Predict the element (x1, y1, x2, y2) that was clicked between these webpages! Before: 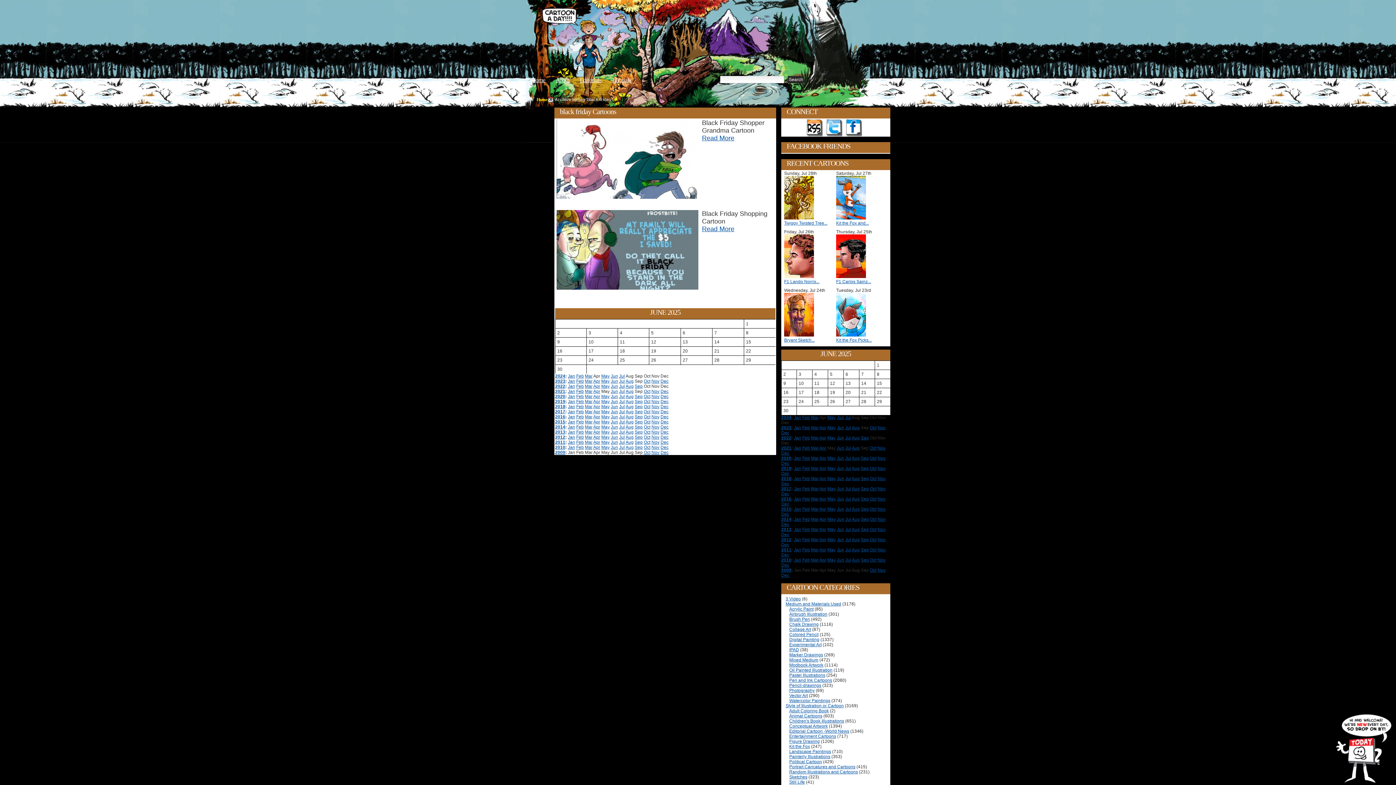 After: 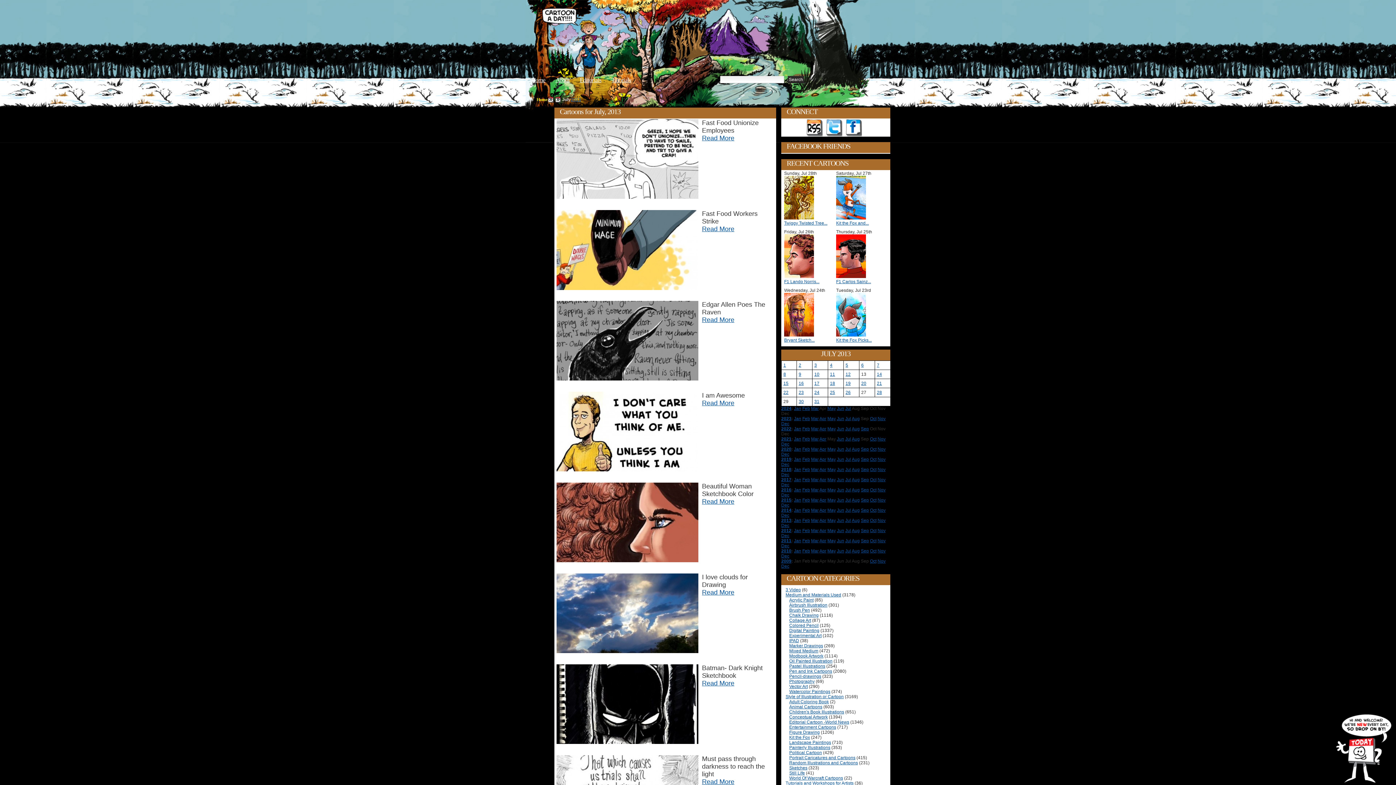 Action: label: Jul bbox: (619, 429, 625, 434)